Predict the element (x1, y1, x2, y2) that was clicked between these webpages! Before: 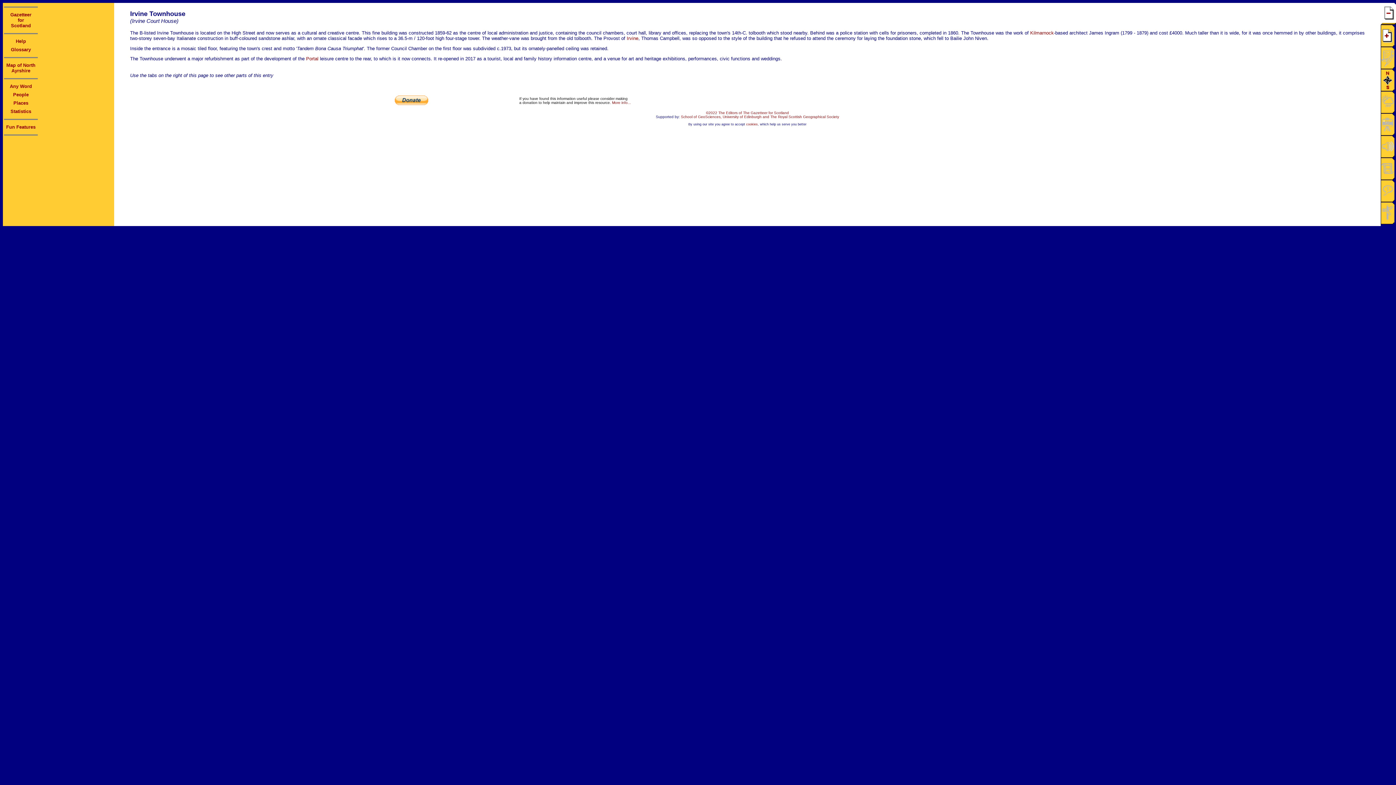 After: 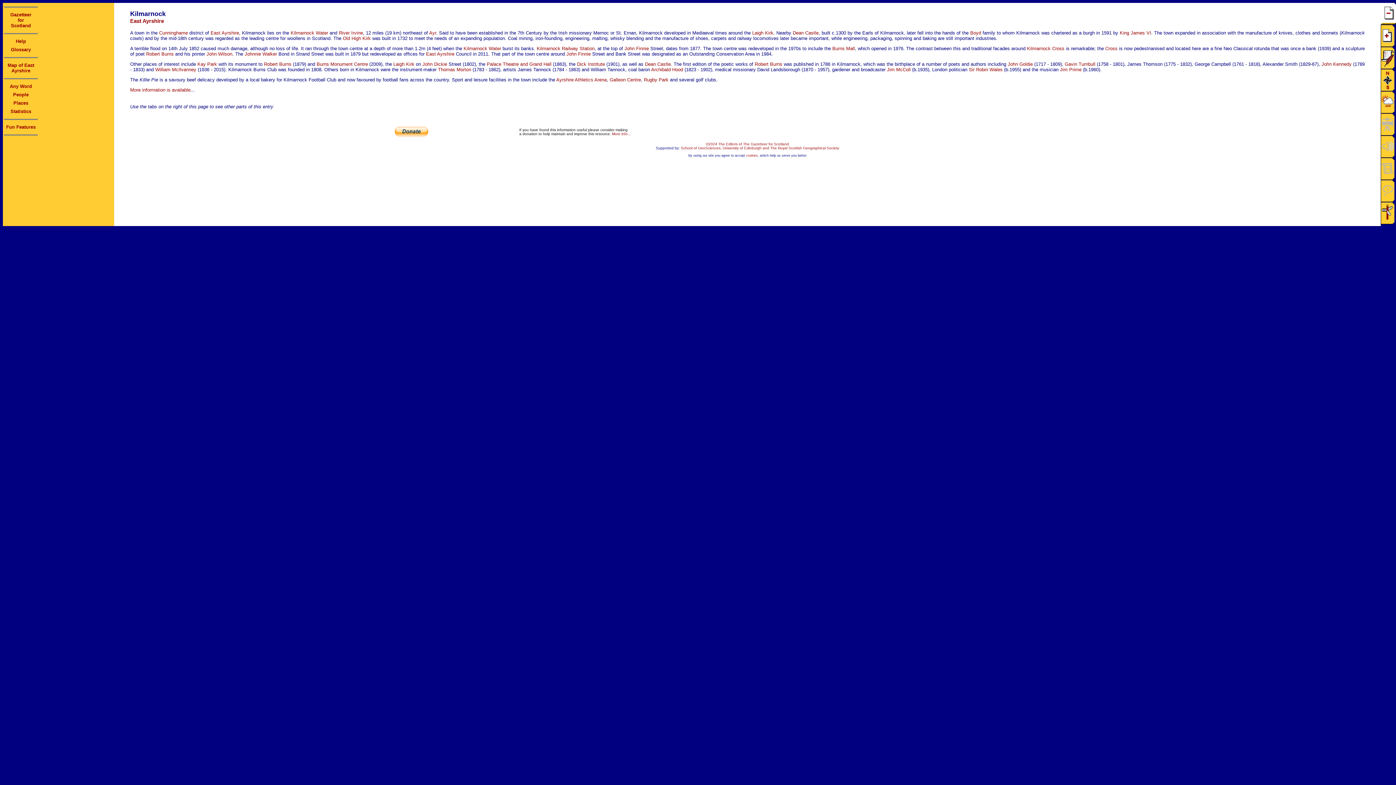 Action: label: Kilmarnock bbox: (1030, 30, 1054, 35)